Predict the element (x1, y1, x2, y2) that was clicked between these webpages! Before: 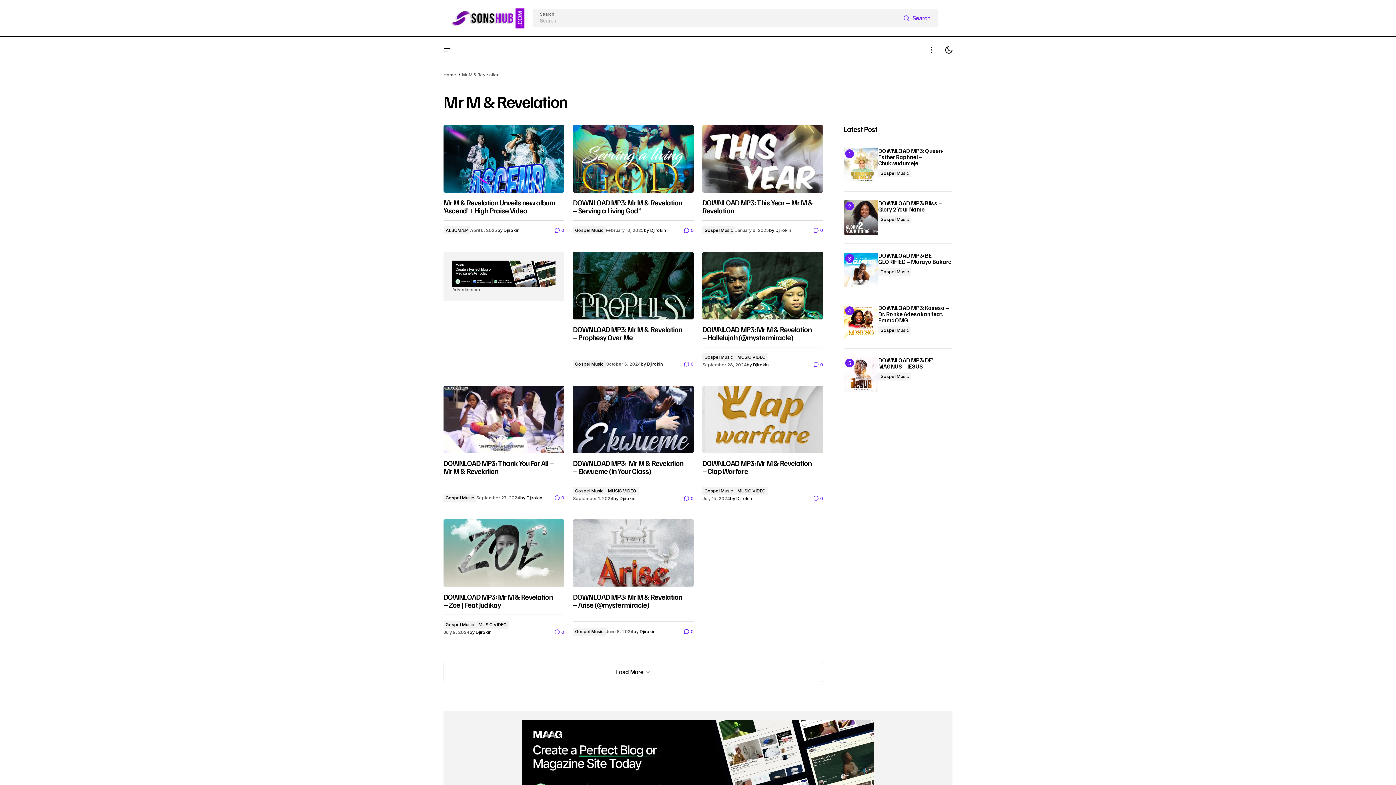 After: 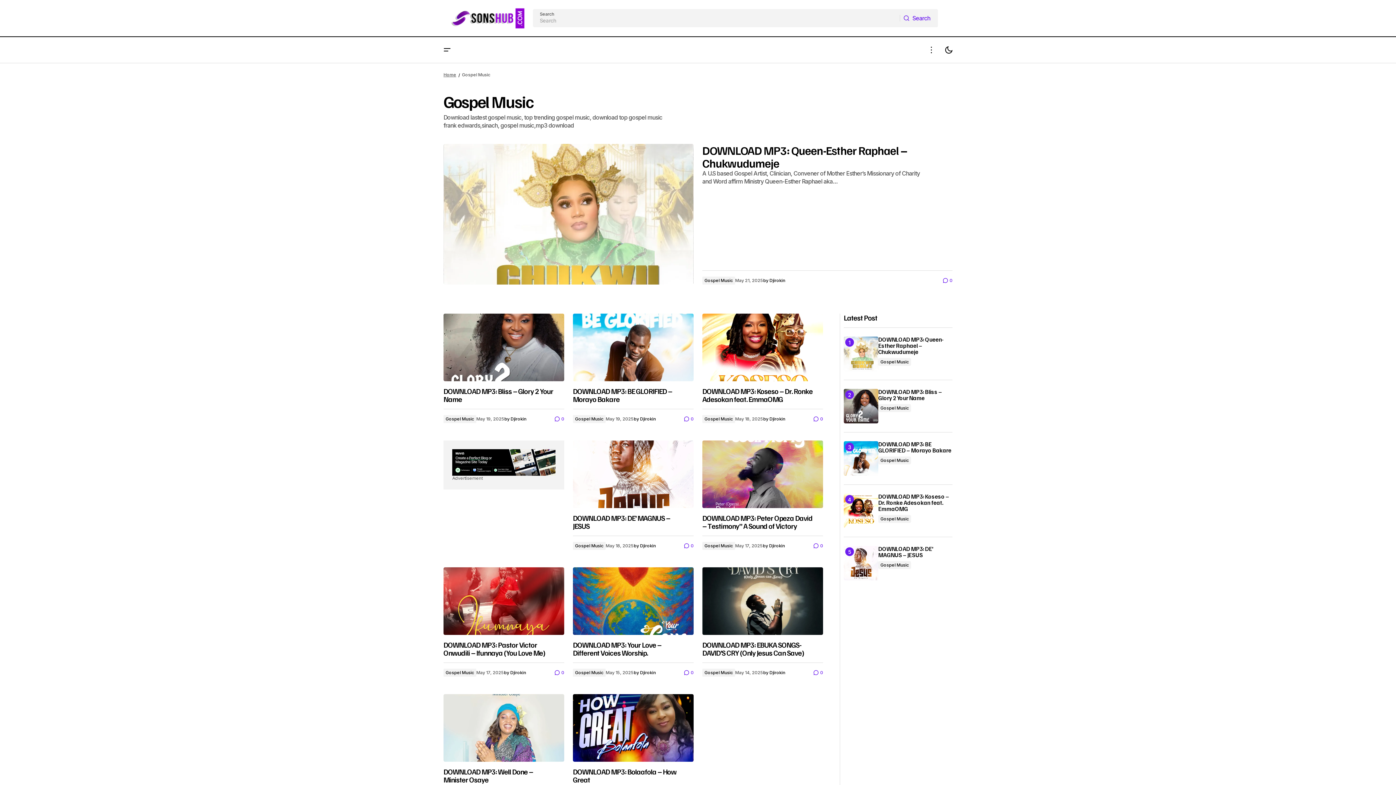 Action: bbox: (443, 494, 476, 502) label: Gospel Music